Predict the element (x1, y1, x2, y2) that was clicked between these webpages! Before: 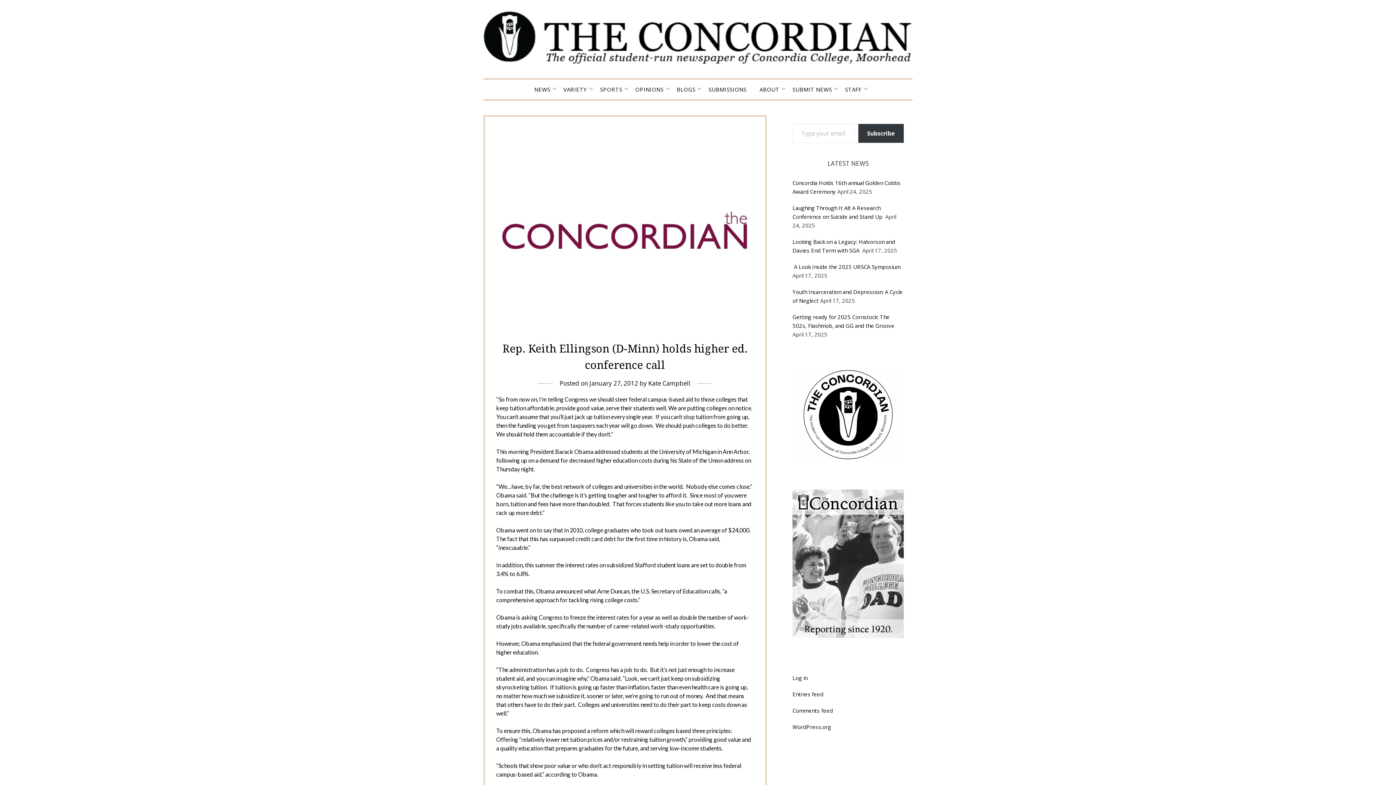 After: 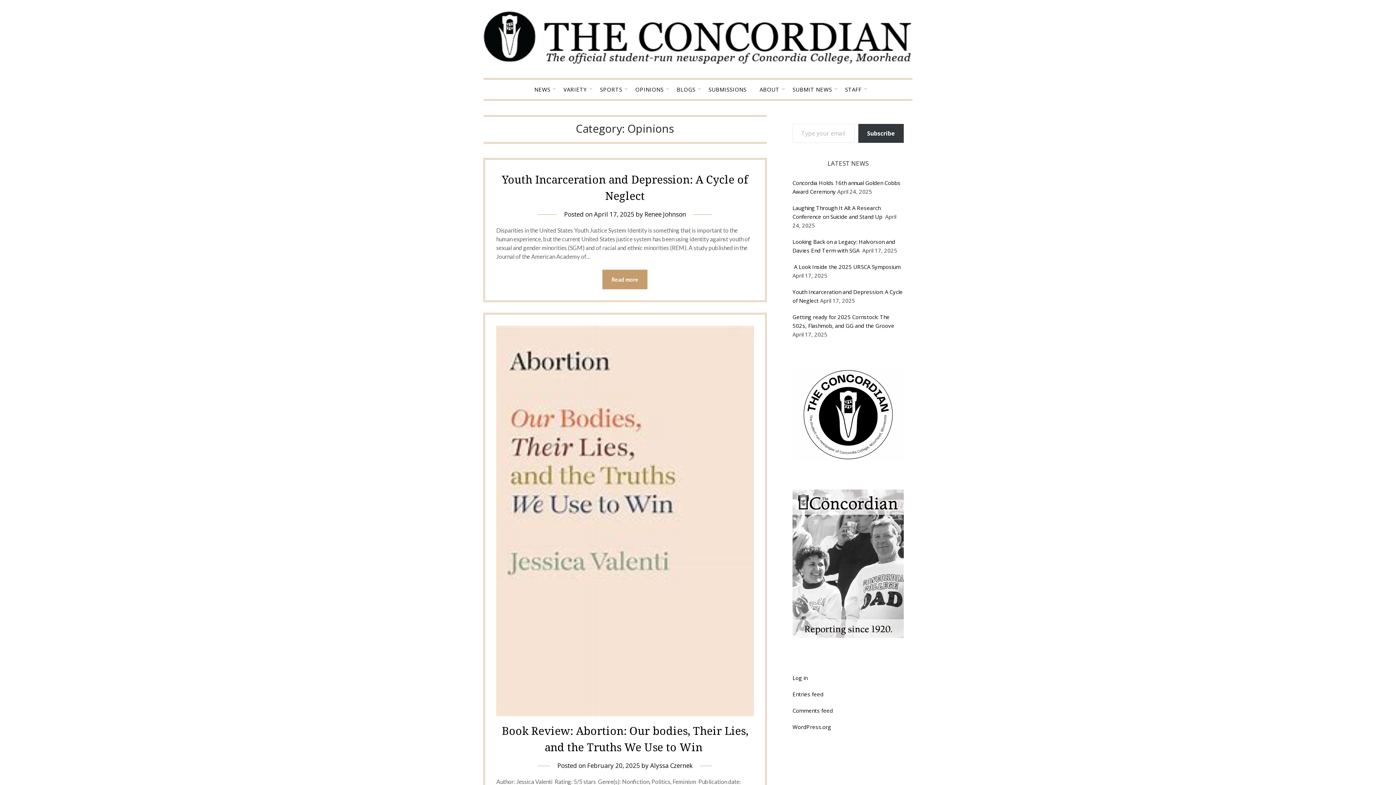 Action: bbox: (629, 79, 669, 99) label: OPINIONS